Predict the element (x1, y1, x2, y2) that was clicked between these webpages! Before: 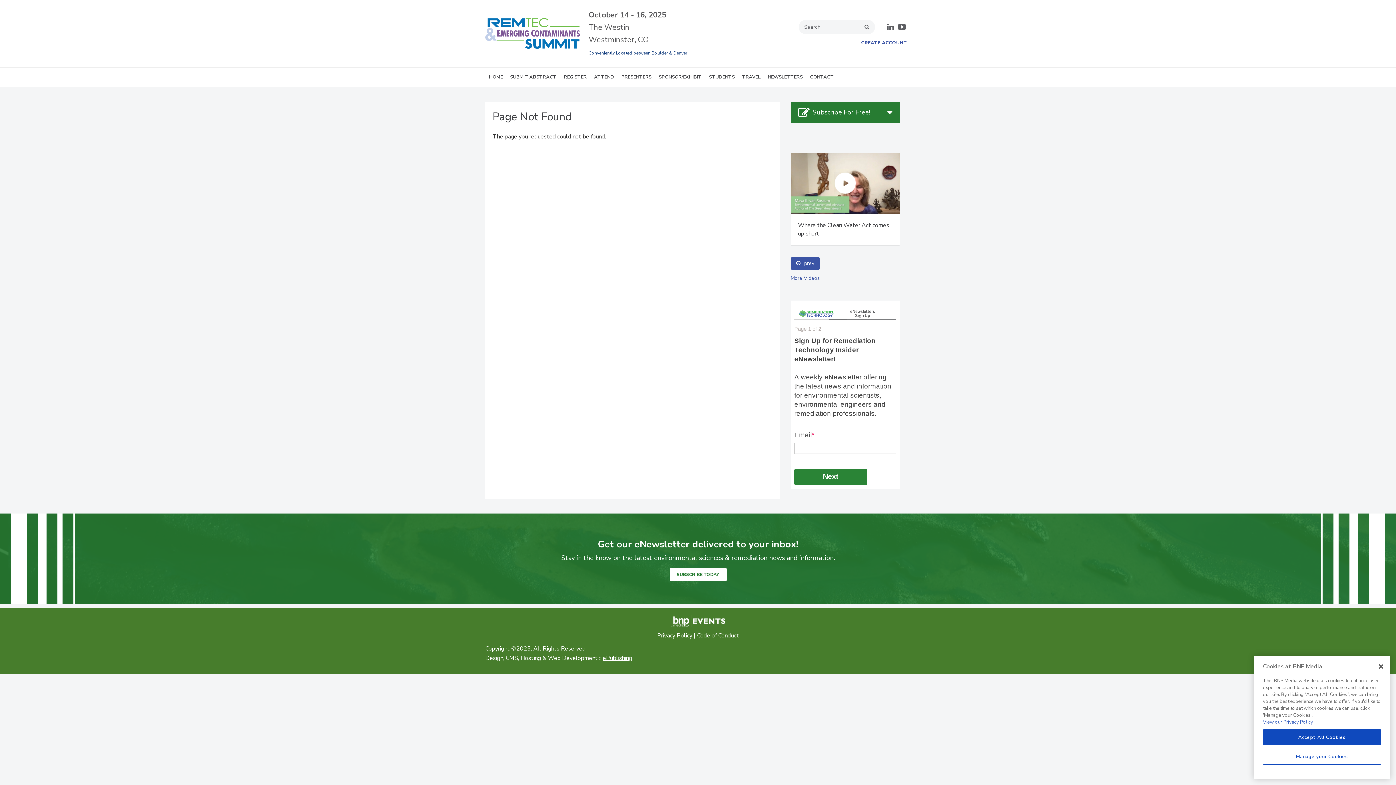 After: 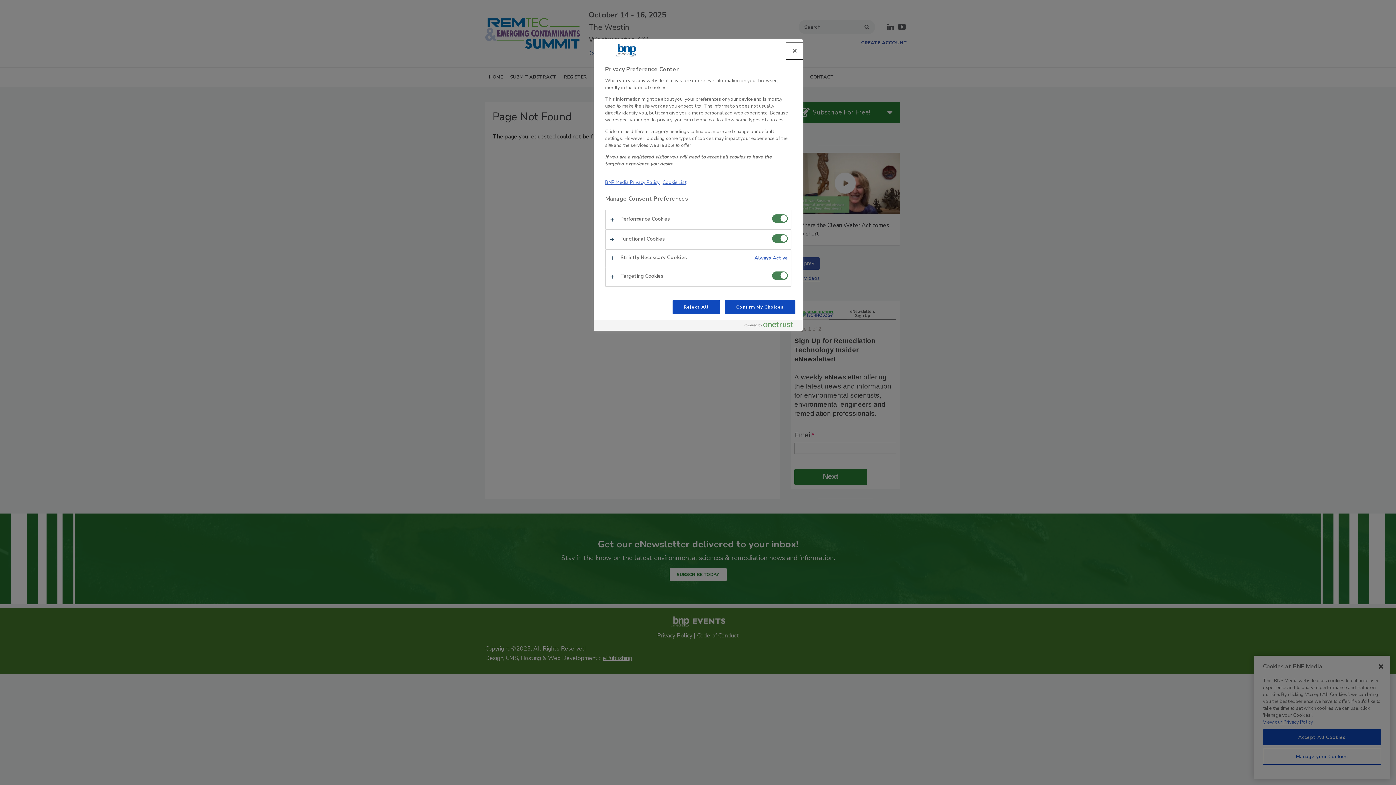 Action: bbox: (1263, 749, 1381, 765) label: Manage your Cookies